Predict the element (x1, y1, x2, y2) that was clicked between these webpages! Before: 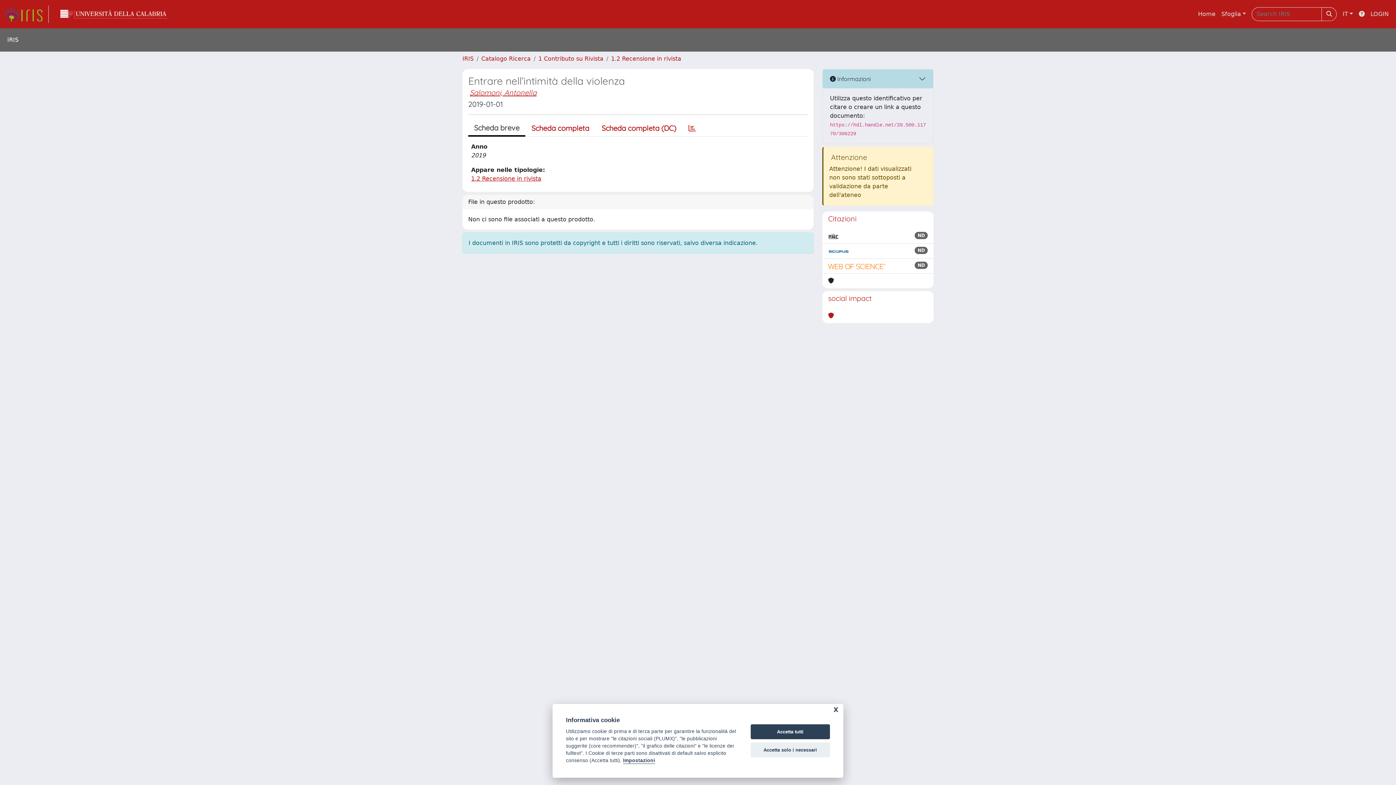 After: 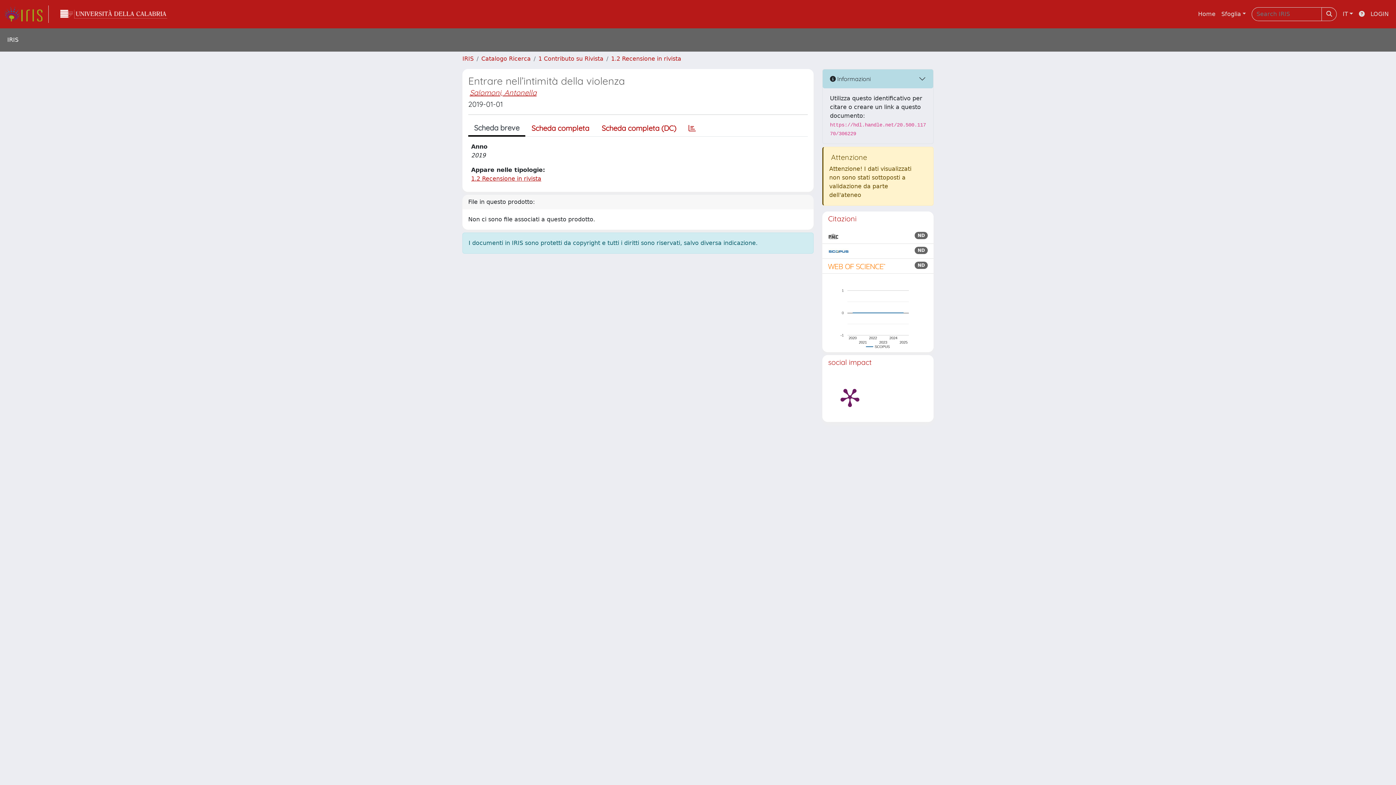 Action: bbox: (750, 724, 830, 739) label: Accetta tutti